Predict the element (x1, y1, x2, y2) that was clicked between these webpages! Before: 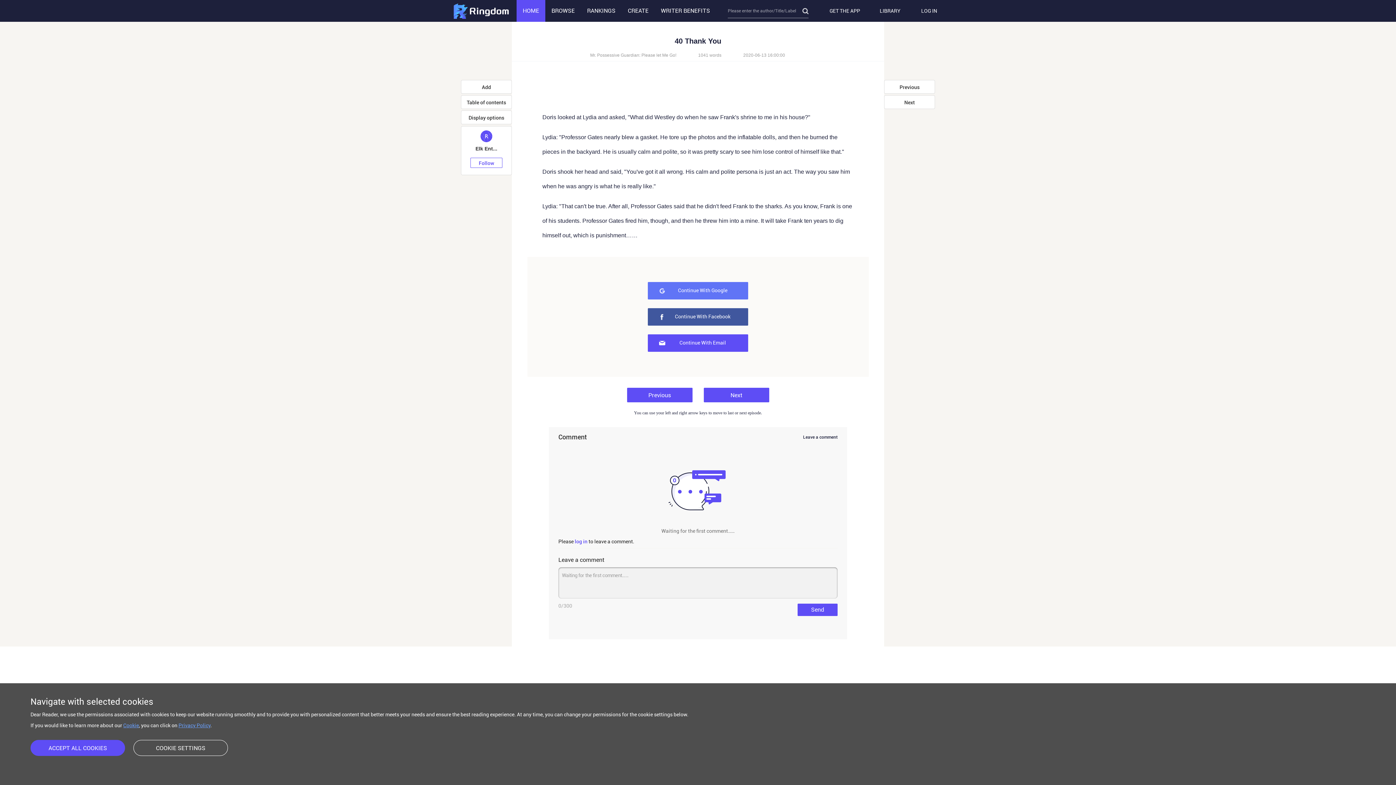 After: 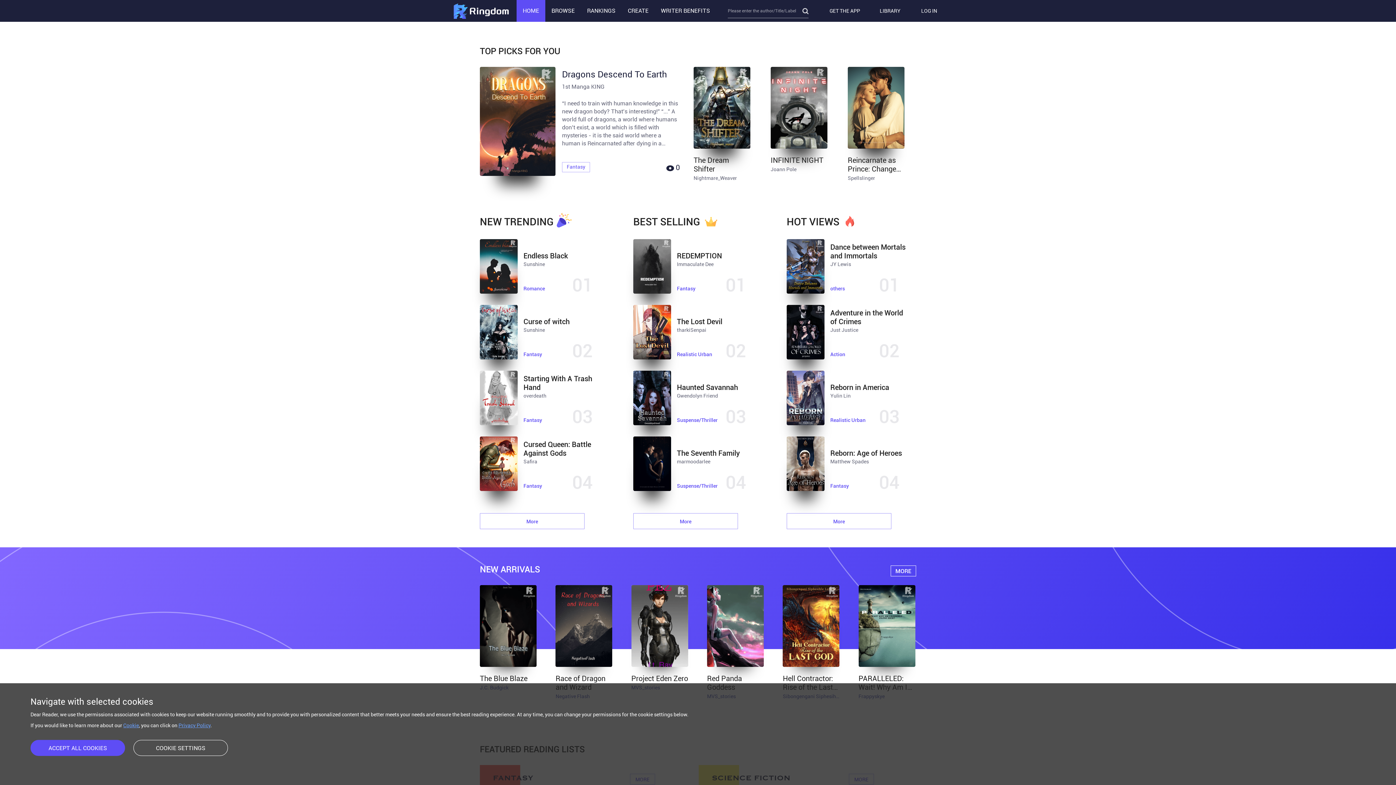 Action: label: HOME bbox: (522, 0, 539, 21)